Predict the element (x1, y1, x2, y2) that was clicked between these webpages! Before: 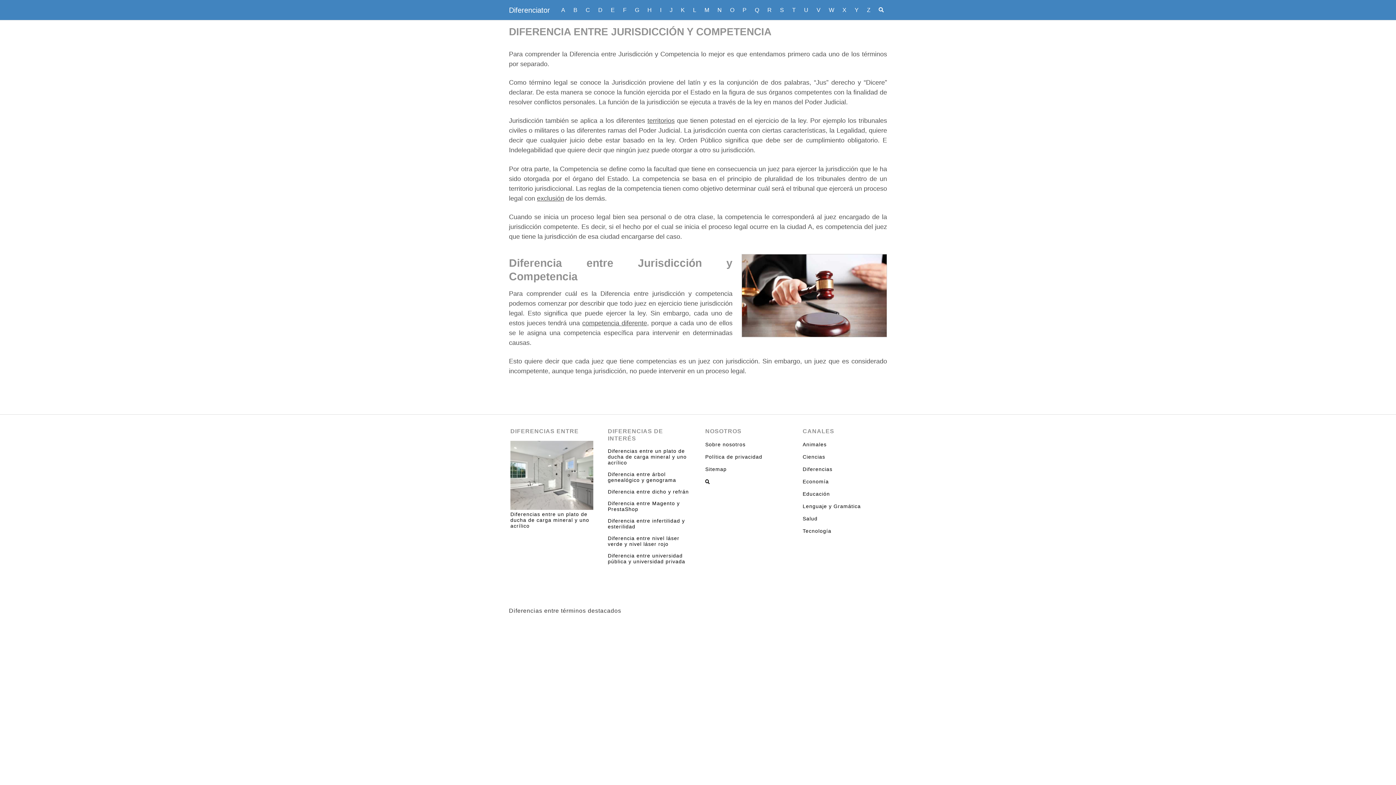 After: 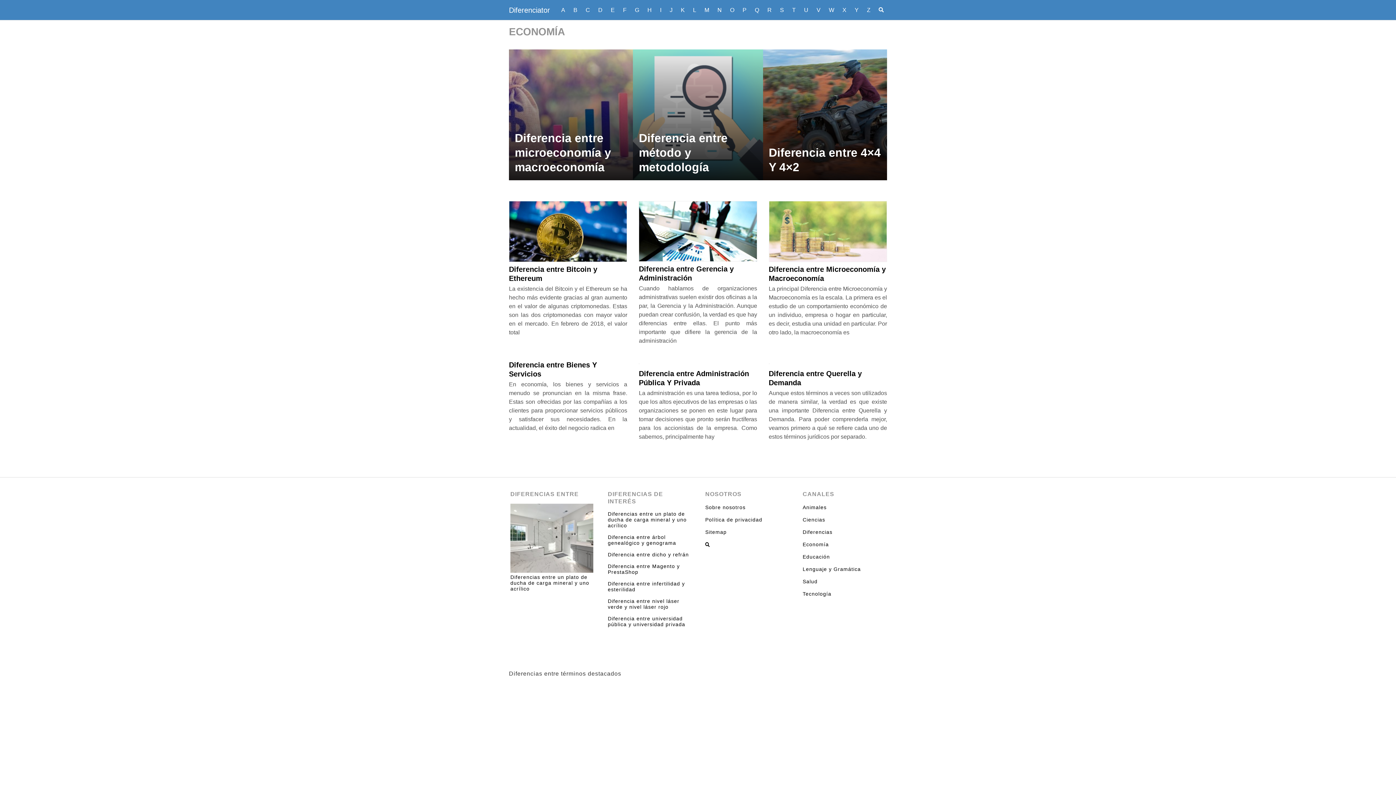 Action: bbox: (802, 478, 829, 484) label: Economía